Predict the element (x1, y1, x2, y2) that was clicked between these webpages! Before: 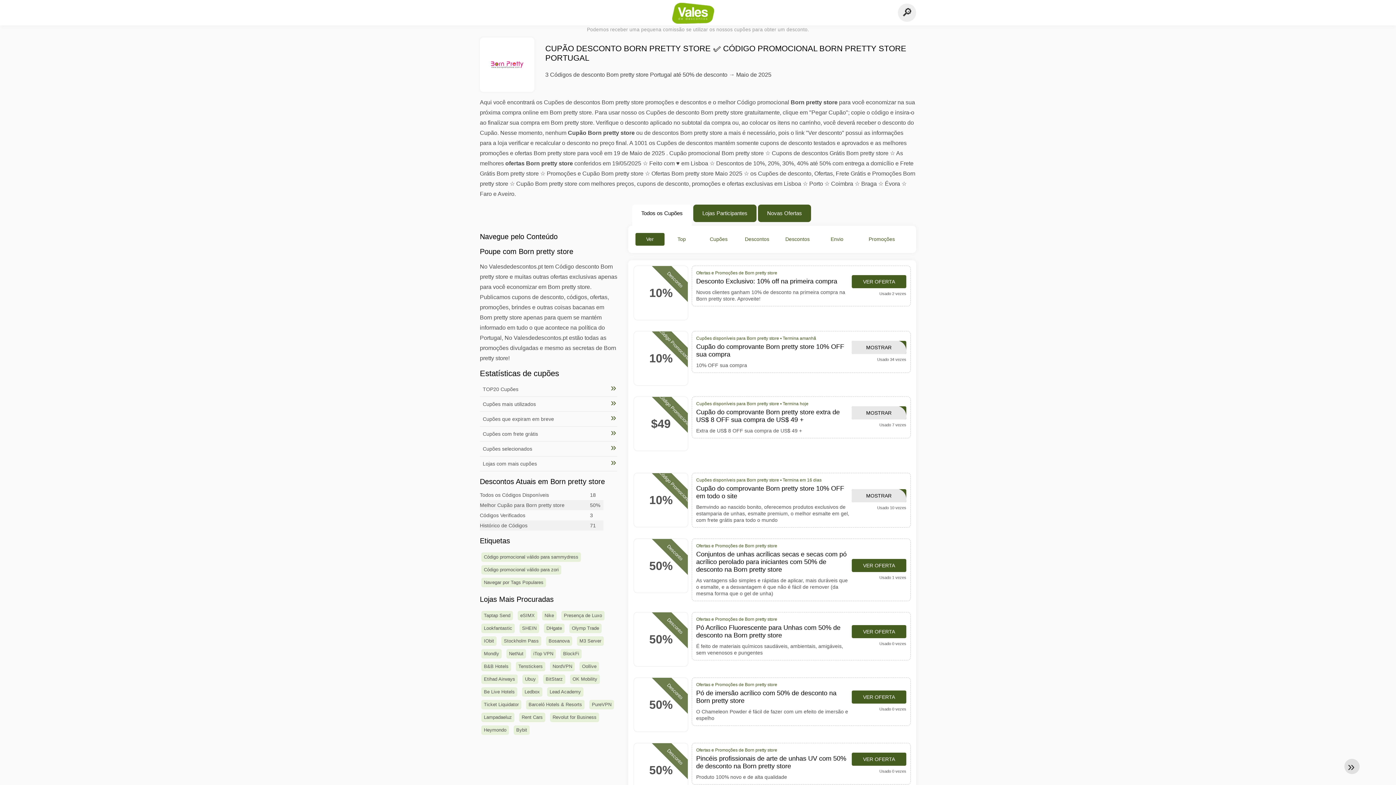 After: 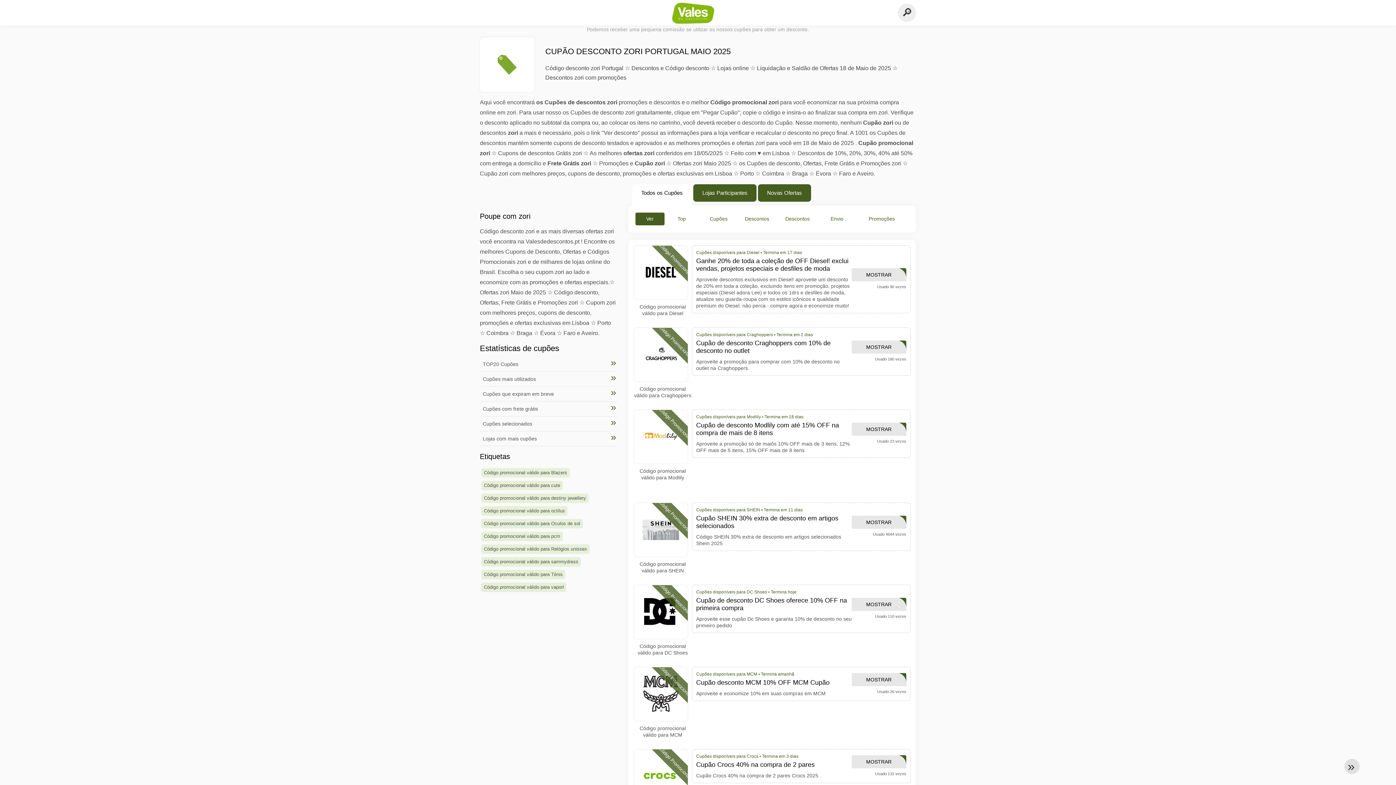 Action: bbox: (481, 565, 561, 574) label: Código promocional válido para zori